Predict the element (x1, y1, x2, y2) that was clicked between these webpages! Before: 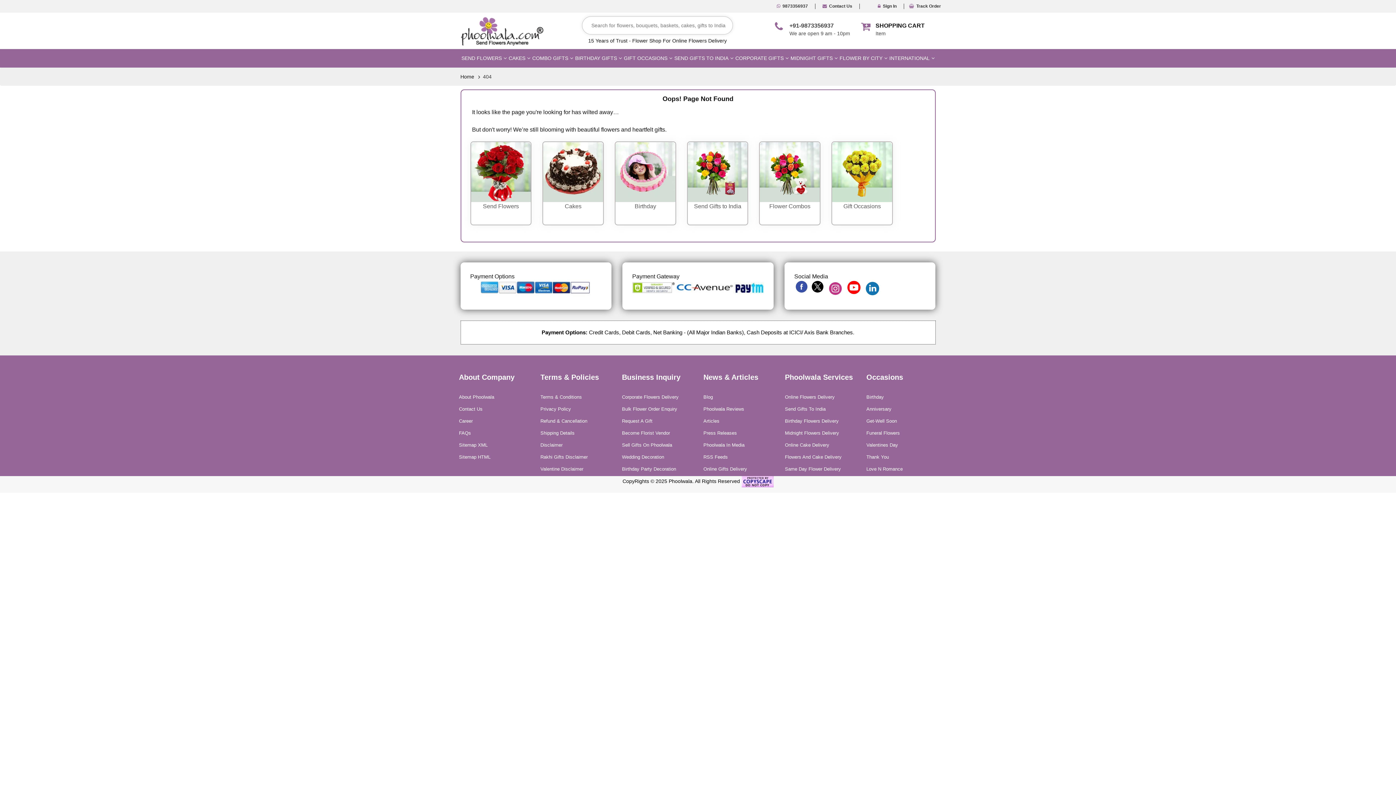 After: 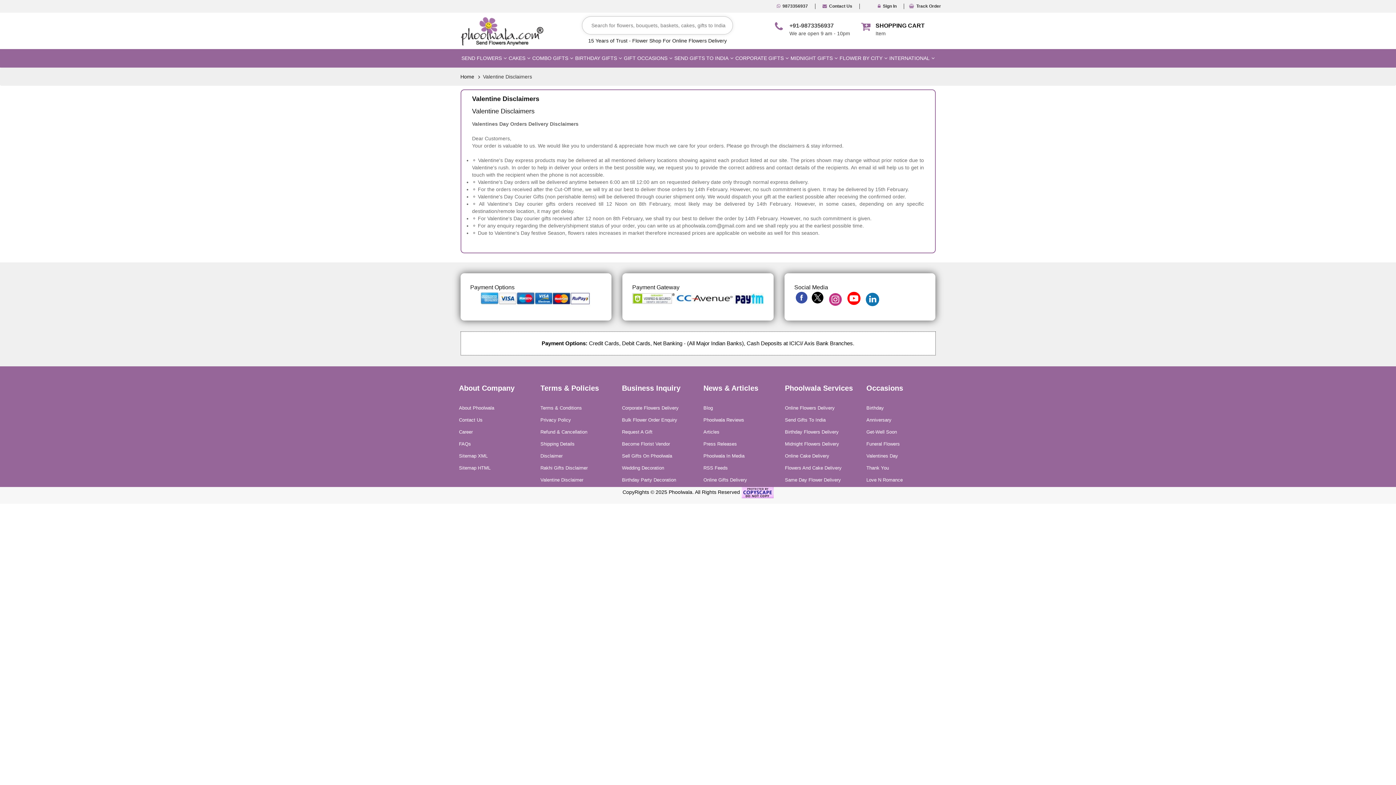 Action: label: Valentine Disclaimer bbox: (540, 466, 583, 471)